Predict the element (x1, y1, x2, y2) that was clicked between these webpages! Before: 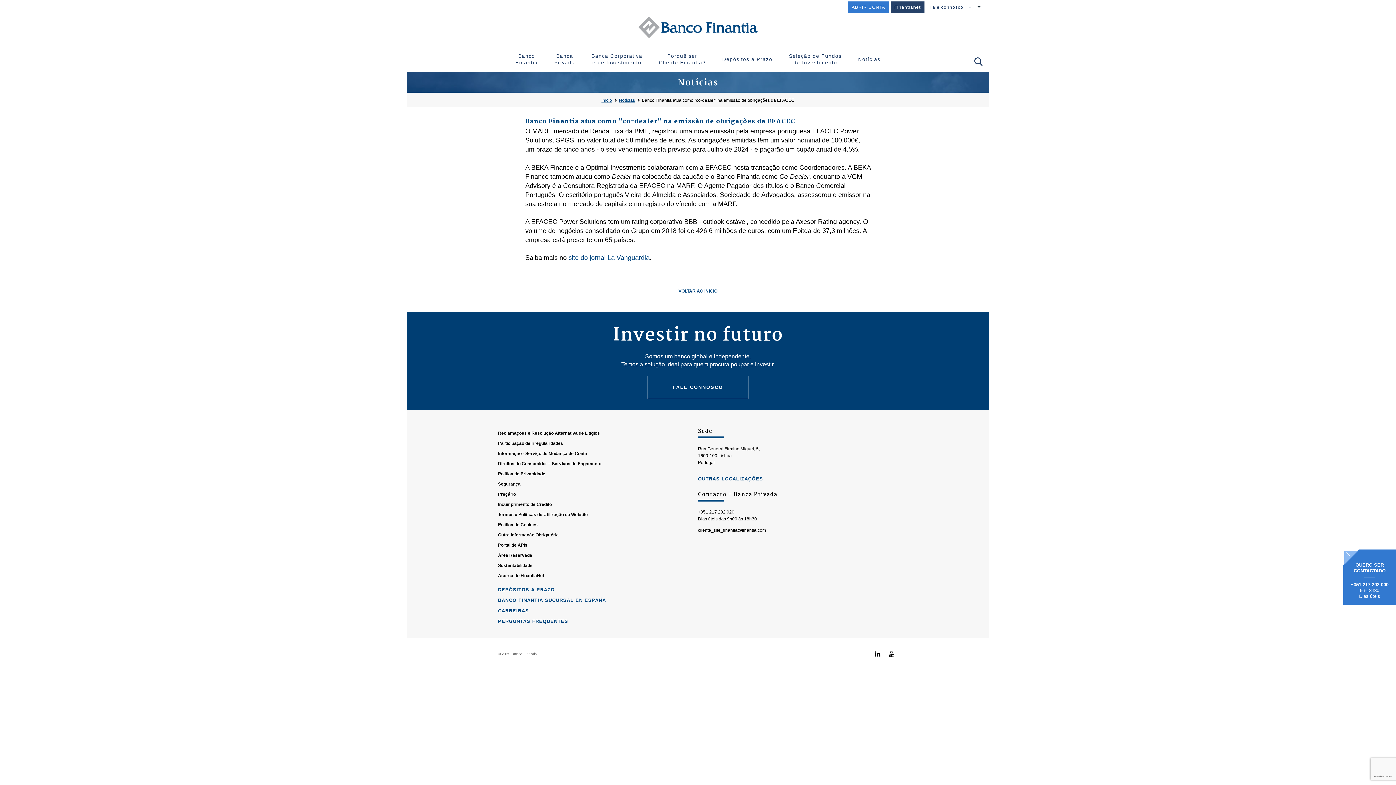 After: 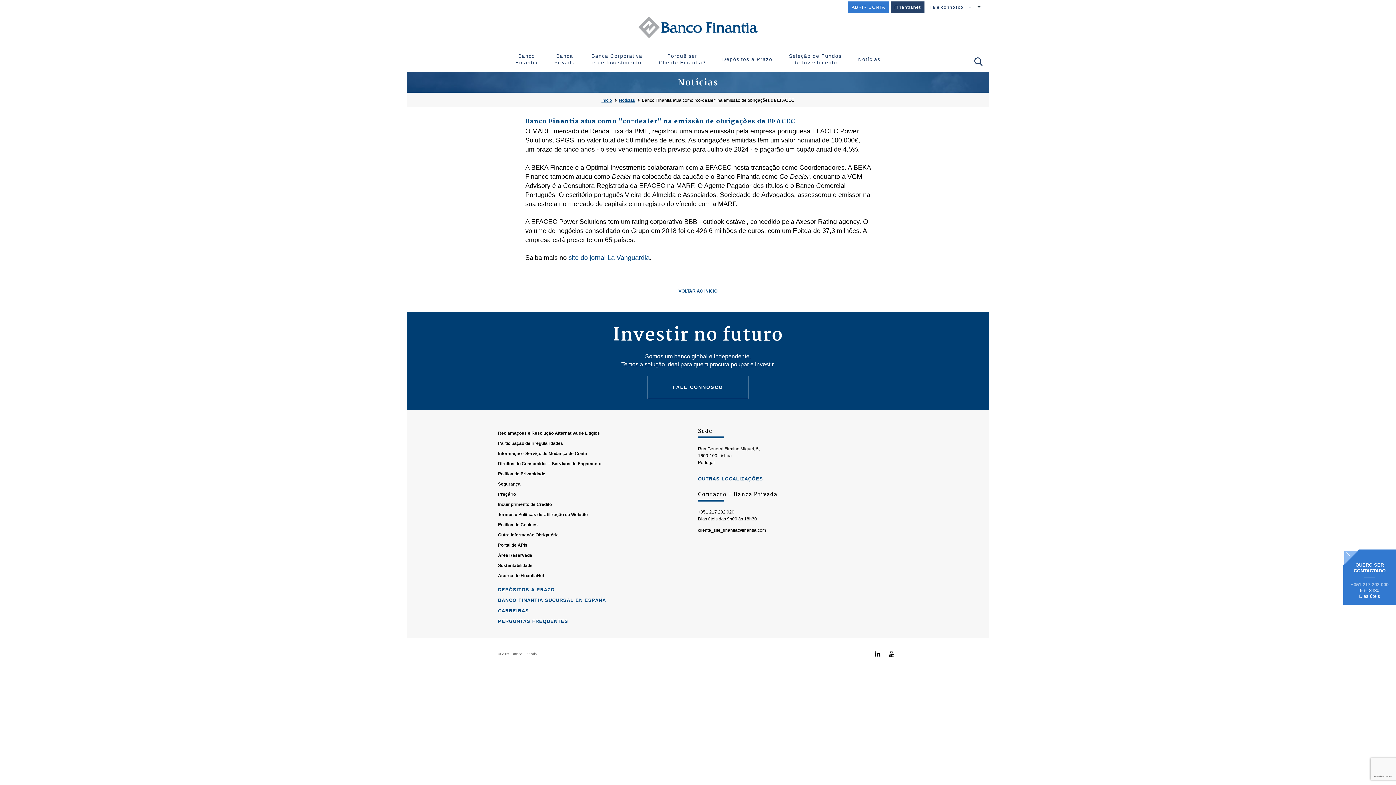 Action: bbox: (1351, 582, 1388, 587) label: +351 217 202 000